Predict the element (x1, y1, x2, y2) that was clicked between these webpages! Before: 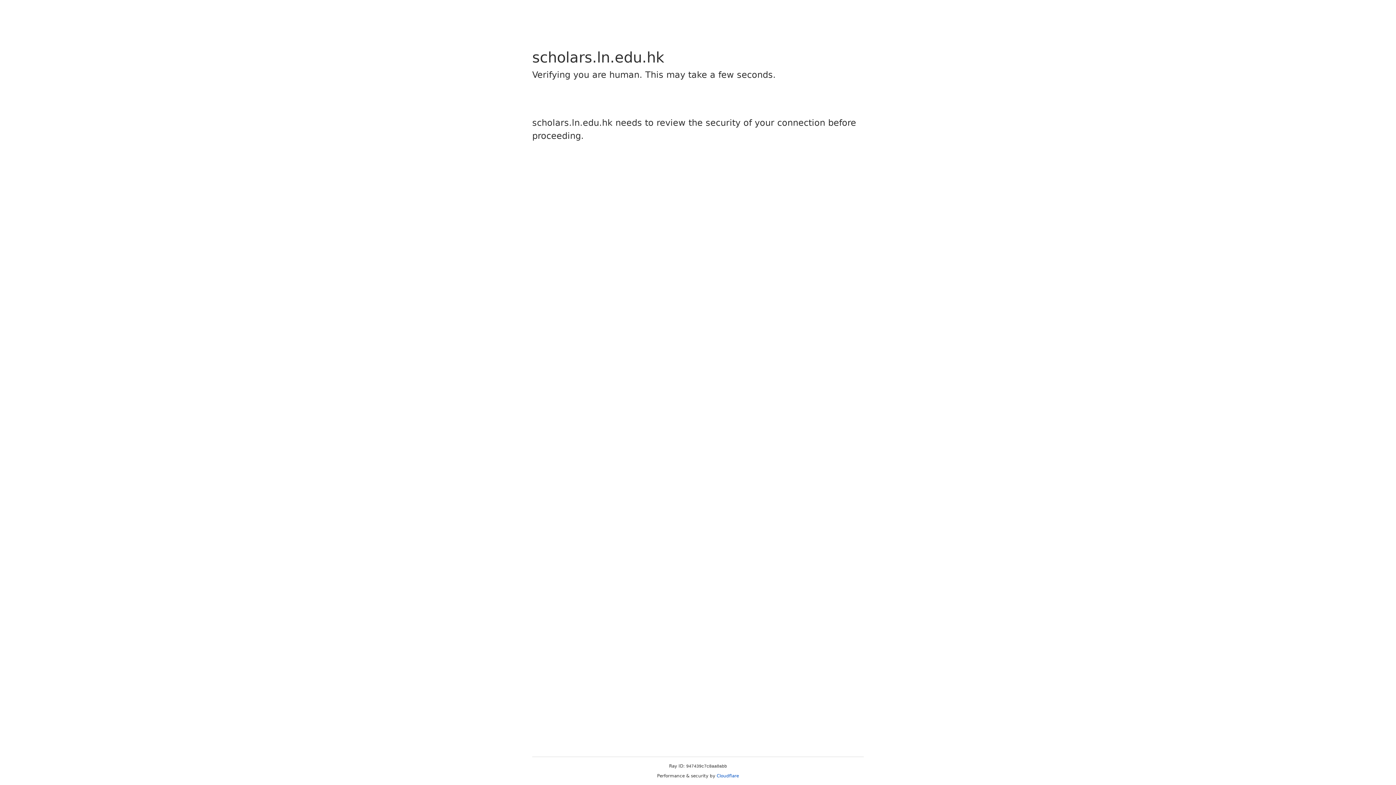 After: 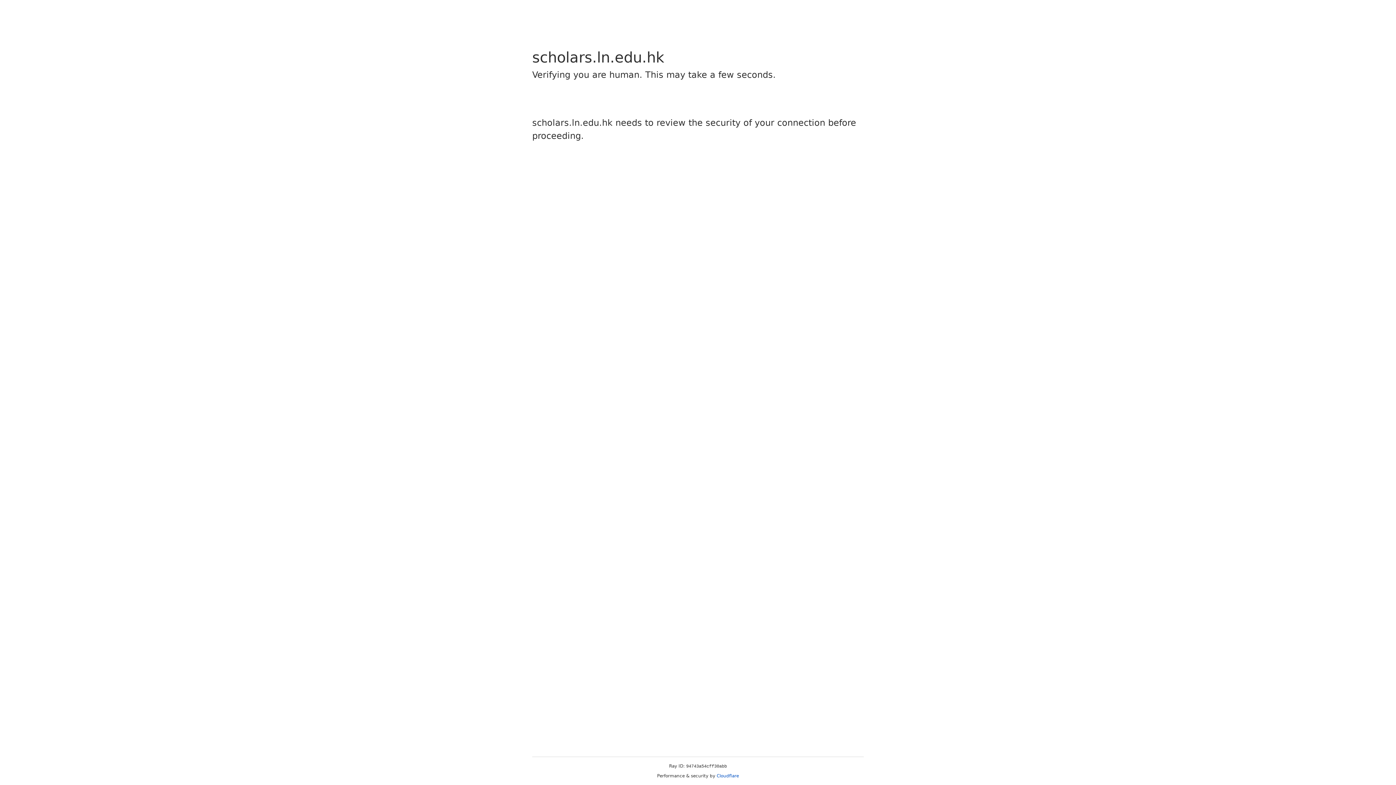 Action: bbox: (716, 773, 739, 778) label: Cloudflare